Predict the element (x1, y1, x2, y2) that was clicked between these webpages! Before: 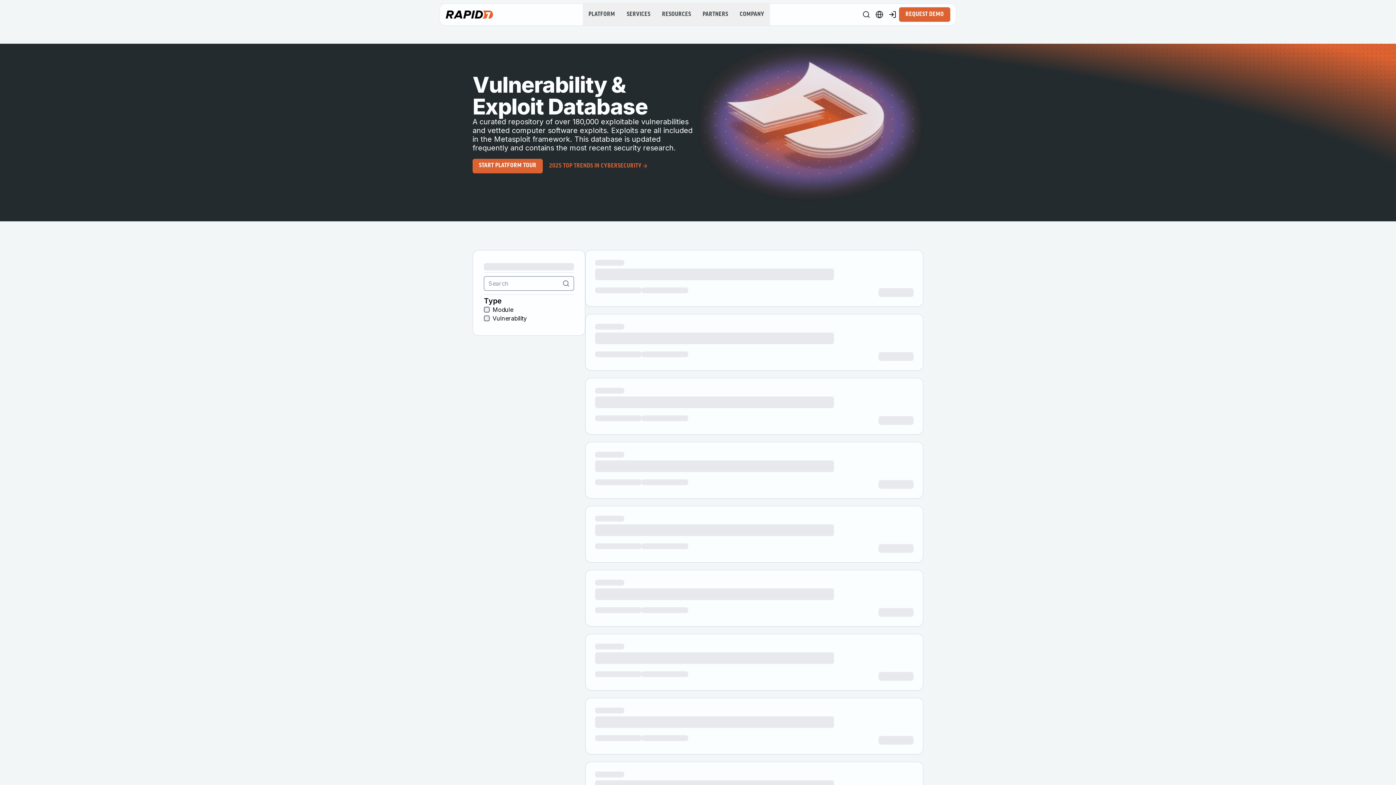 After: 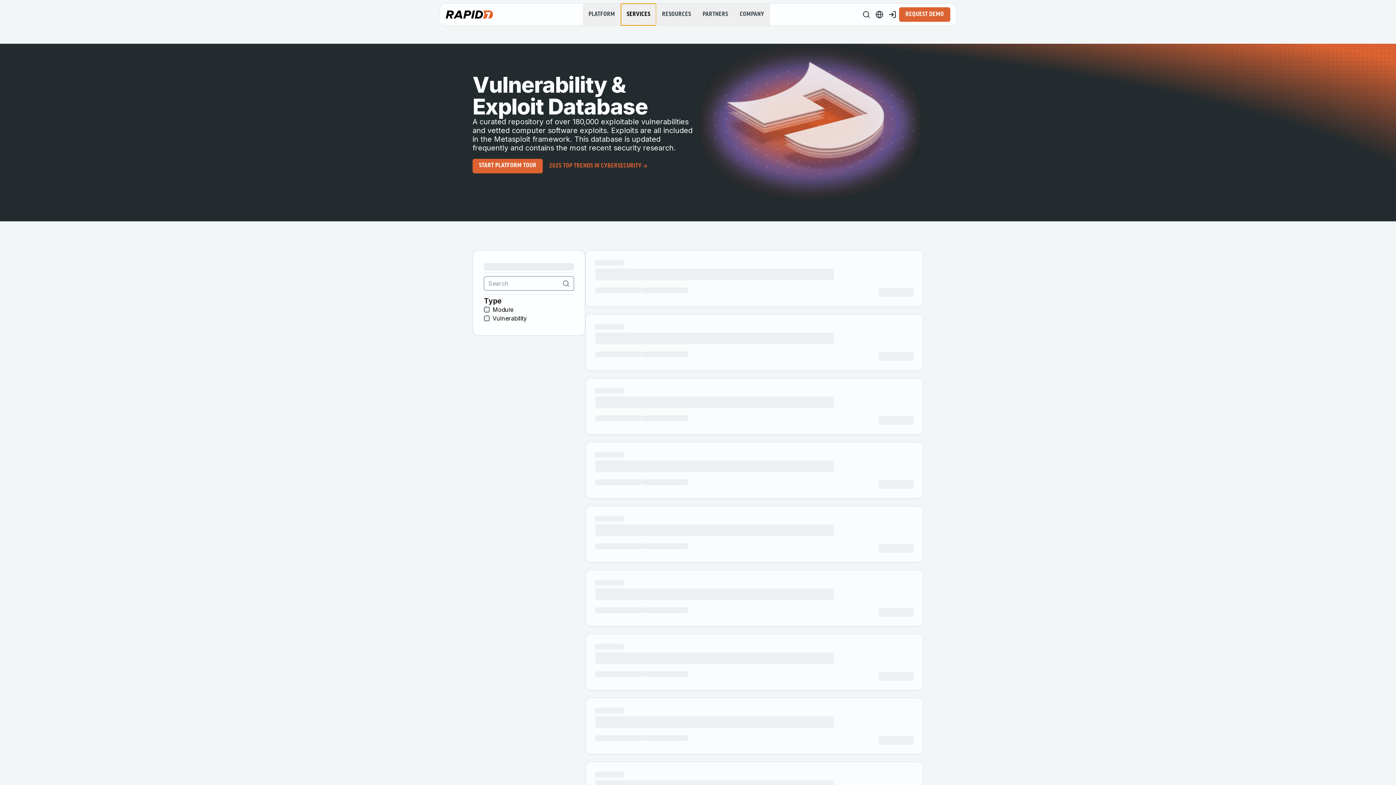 Action: bbox: (621, 3, 656, 25) label: SERVICES